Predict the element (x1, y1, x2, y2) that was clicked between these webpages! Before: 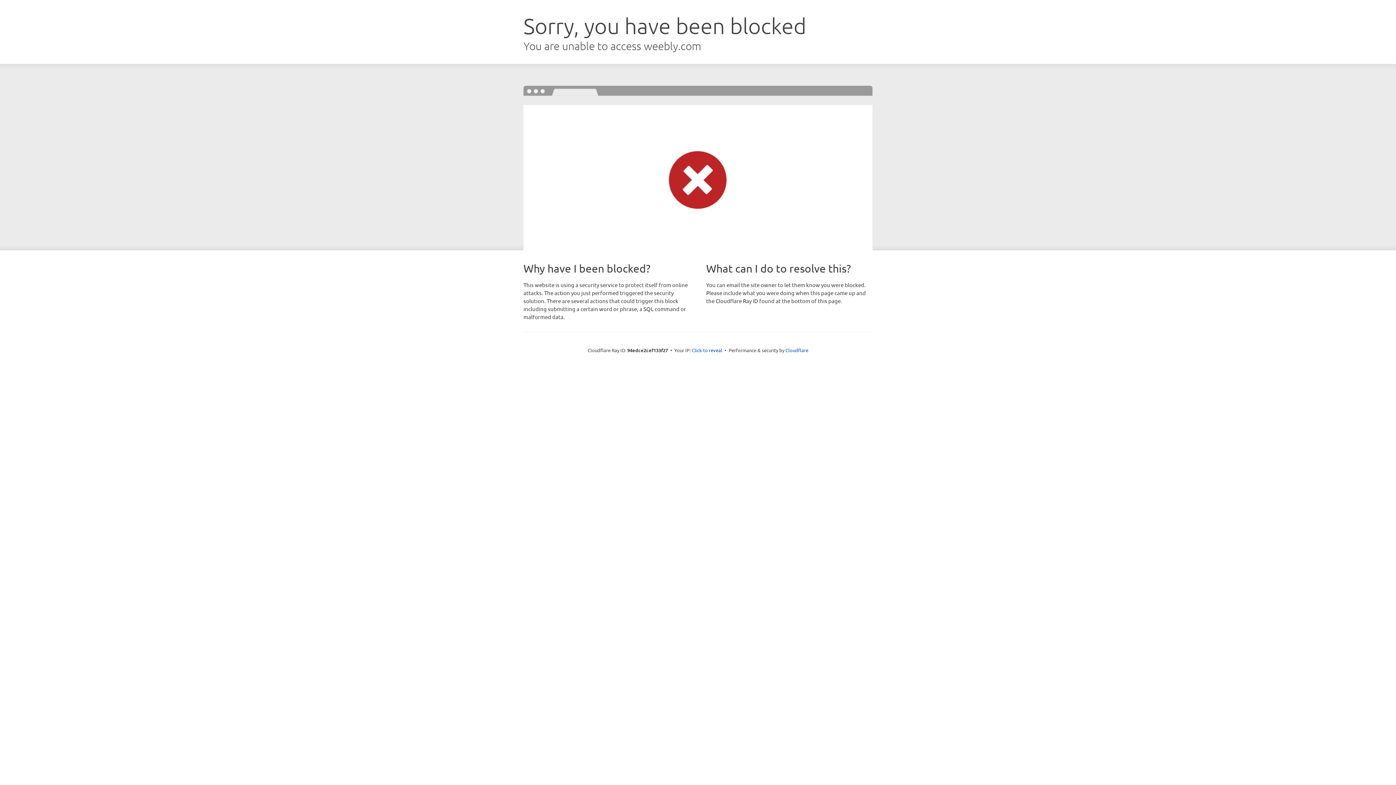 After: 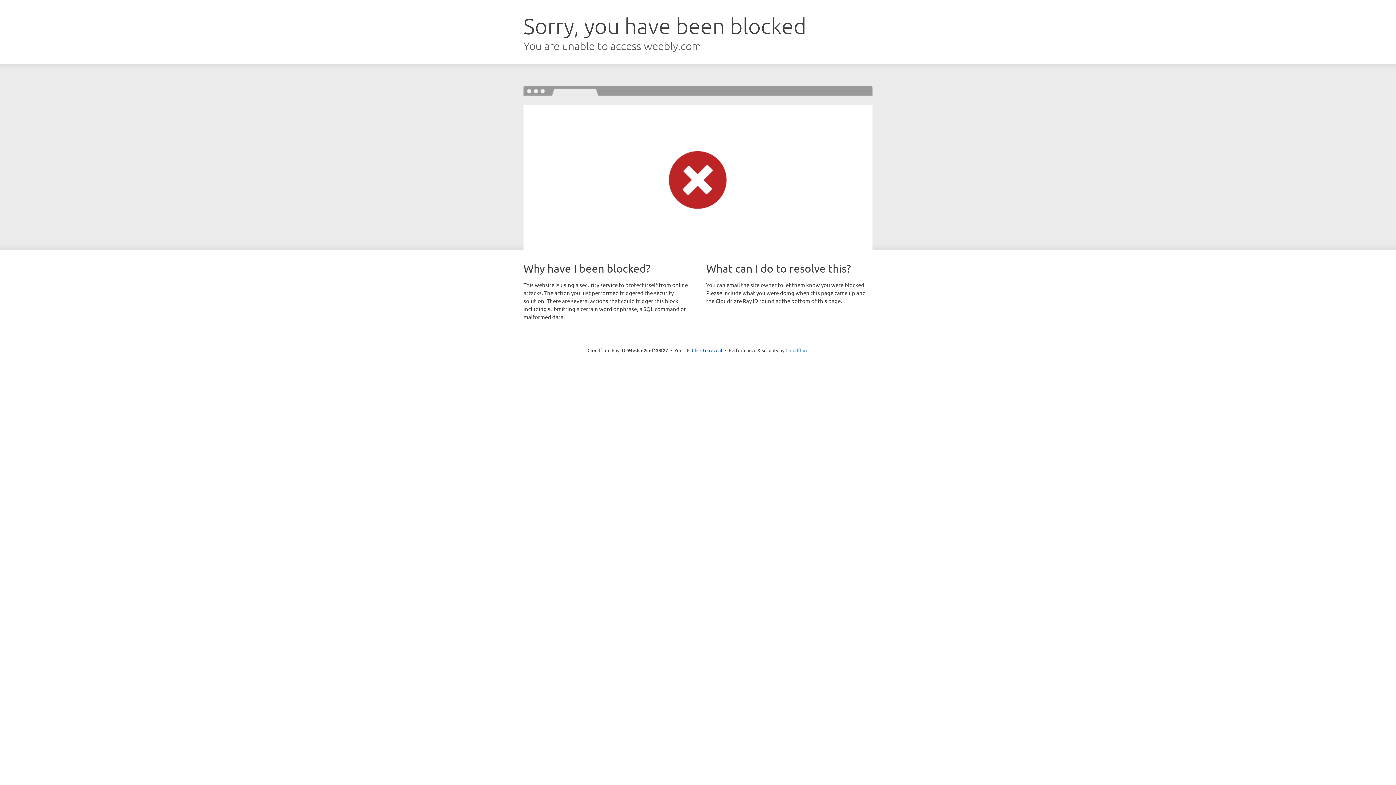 Action: bbox: (785, 347, 808, 353) label: Cloudflare